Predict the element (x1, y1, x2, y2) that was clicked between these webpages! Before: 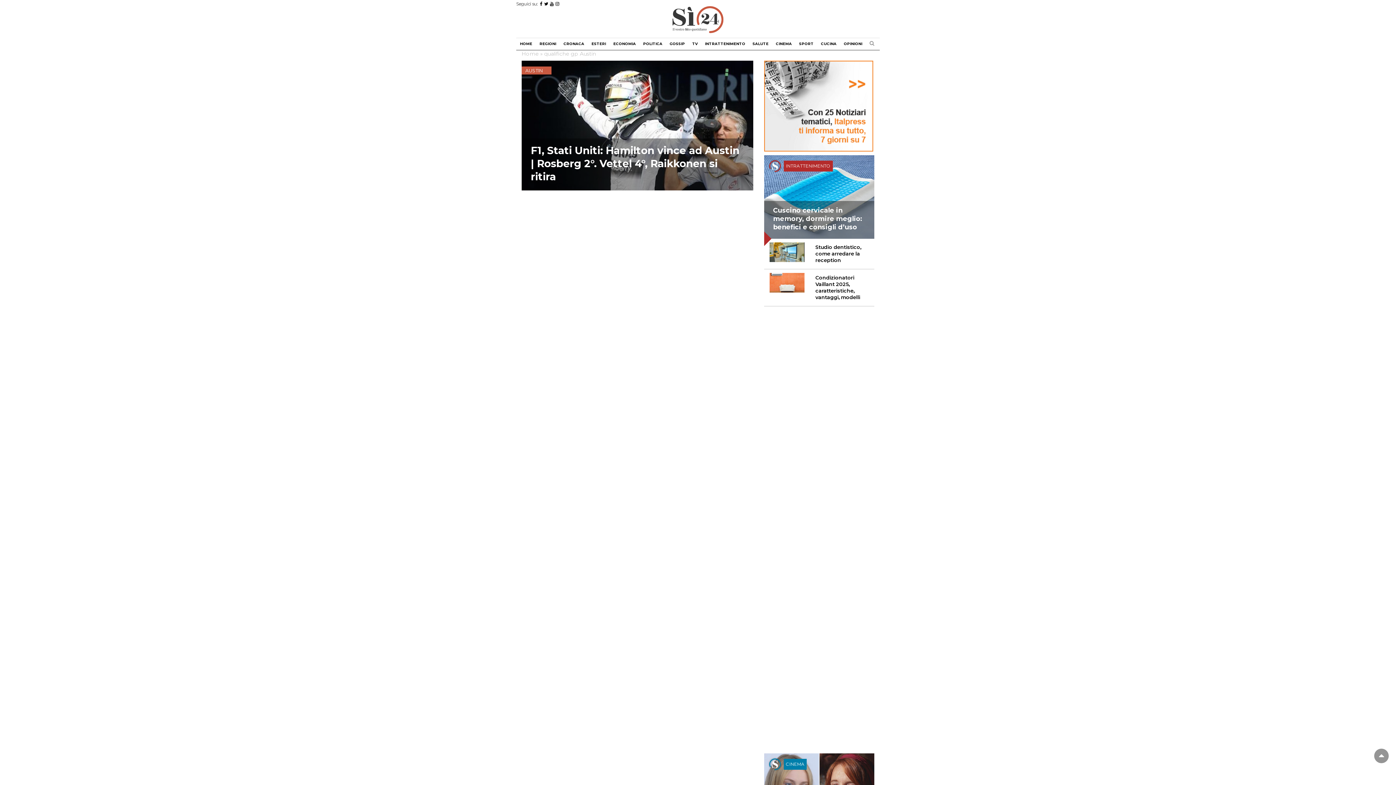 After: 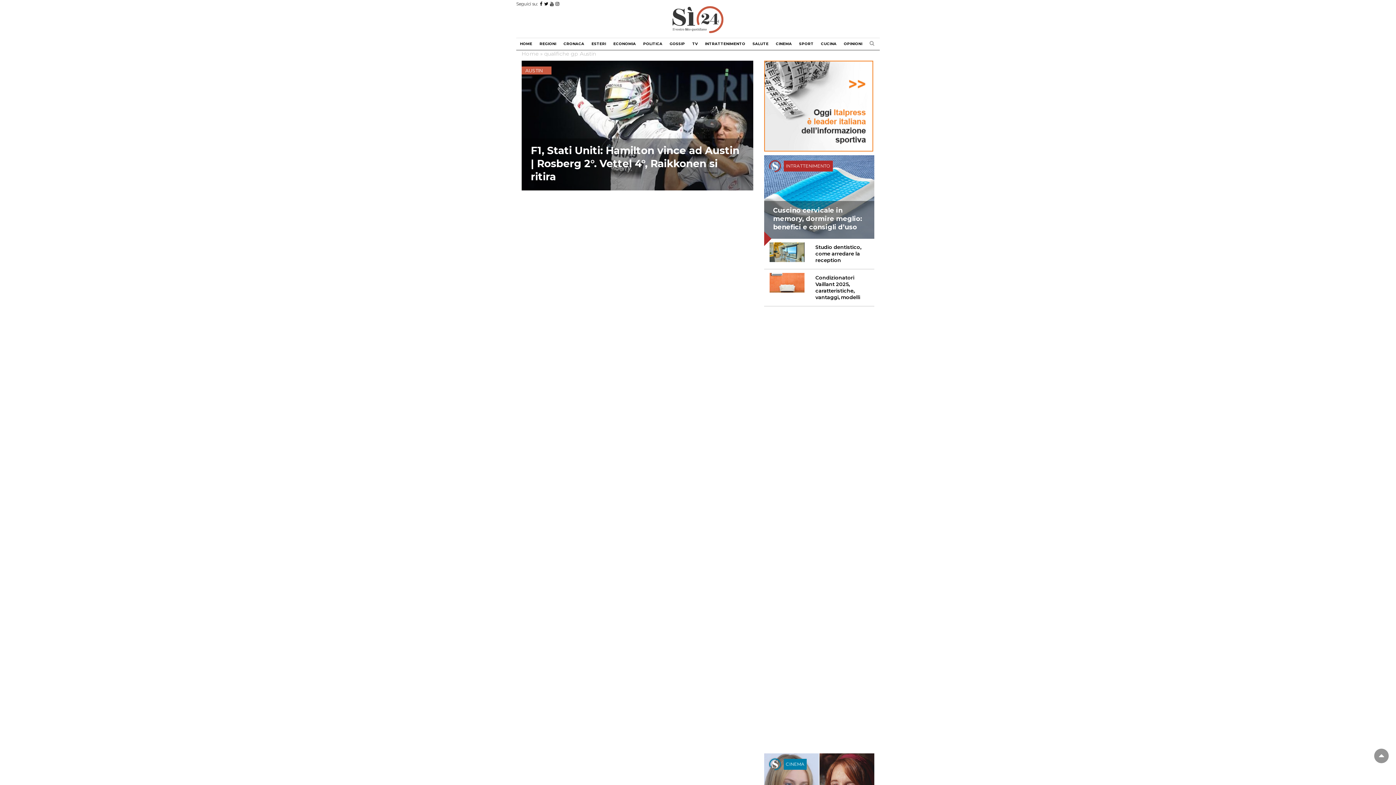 Action: bbox: (540, 1, 542, 6)